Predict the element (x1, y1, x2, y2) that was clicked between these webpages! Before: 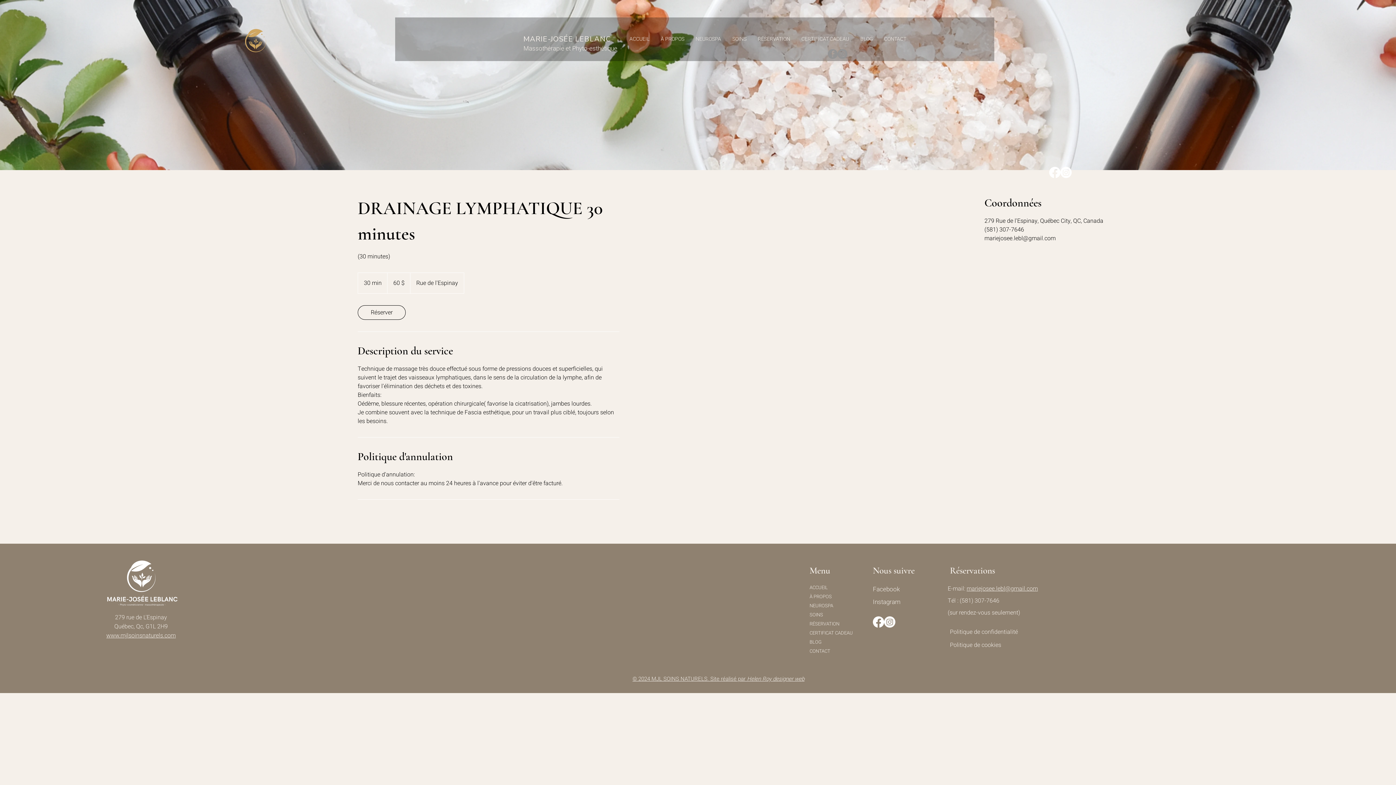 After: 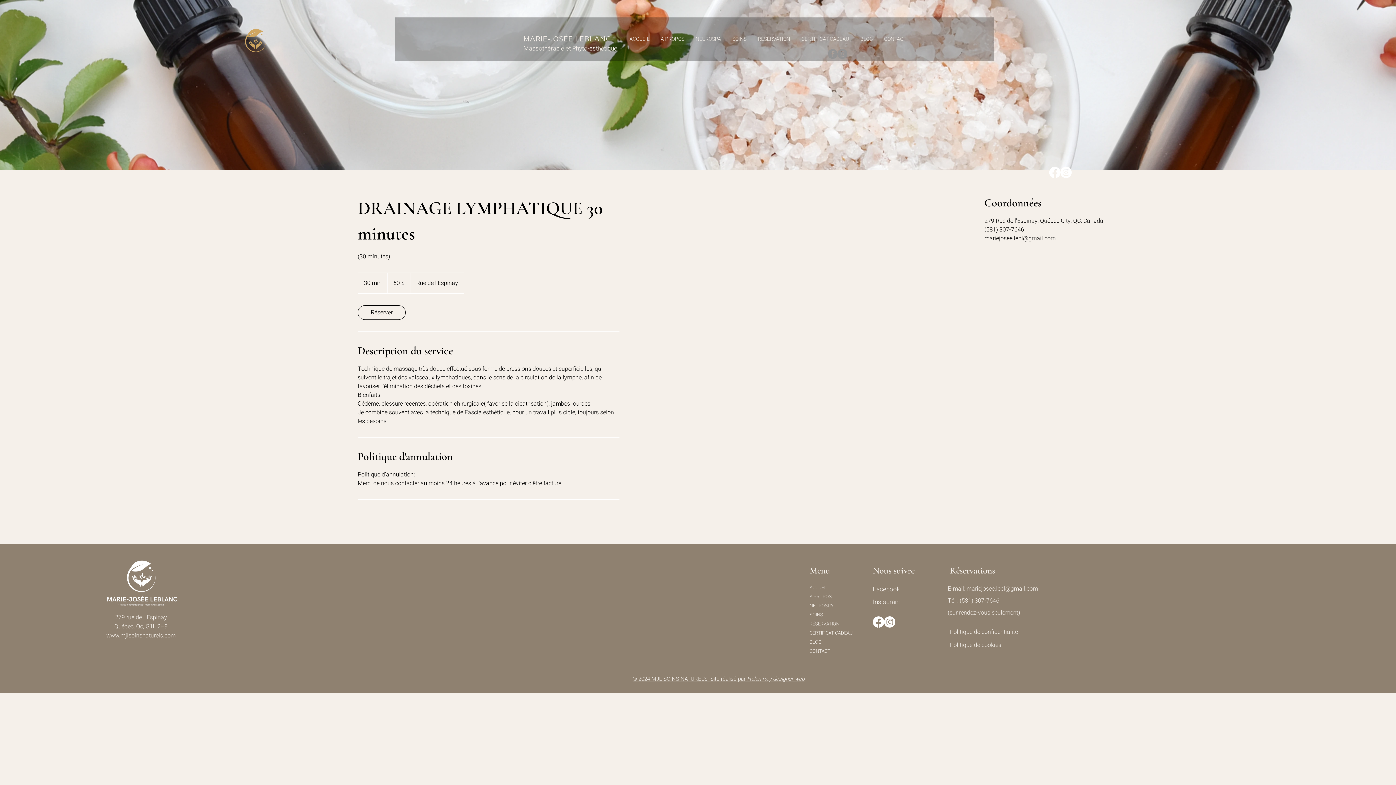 Action: label: mariejosee.lebl@gmail.com bbox: (966, 584, 1038, 593)